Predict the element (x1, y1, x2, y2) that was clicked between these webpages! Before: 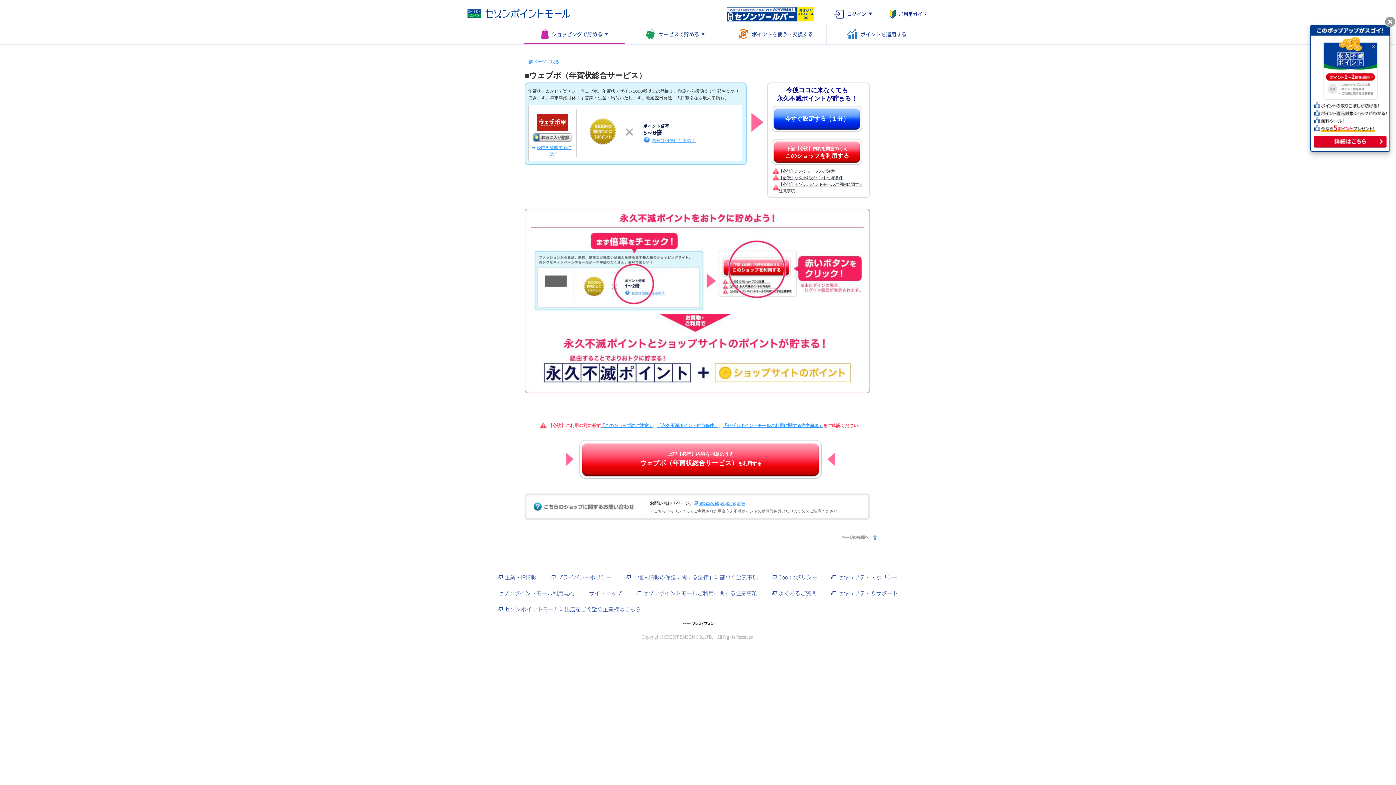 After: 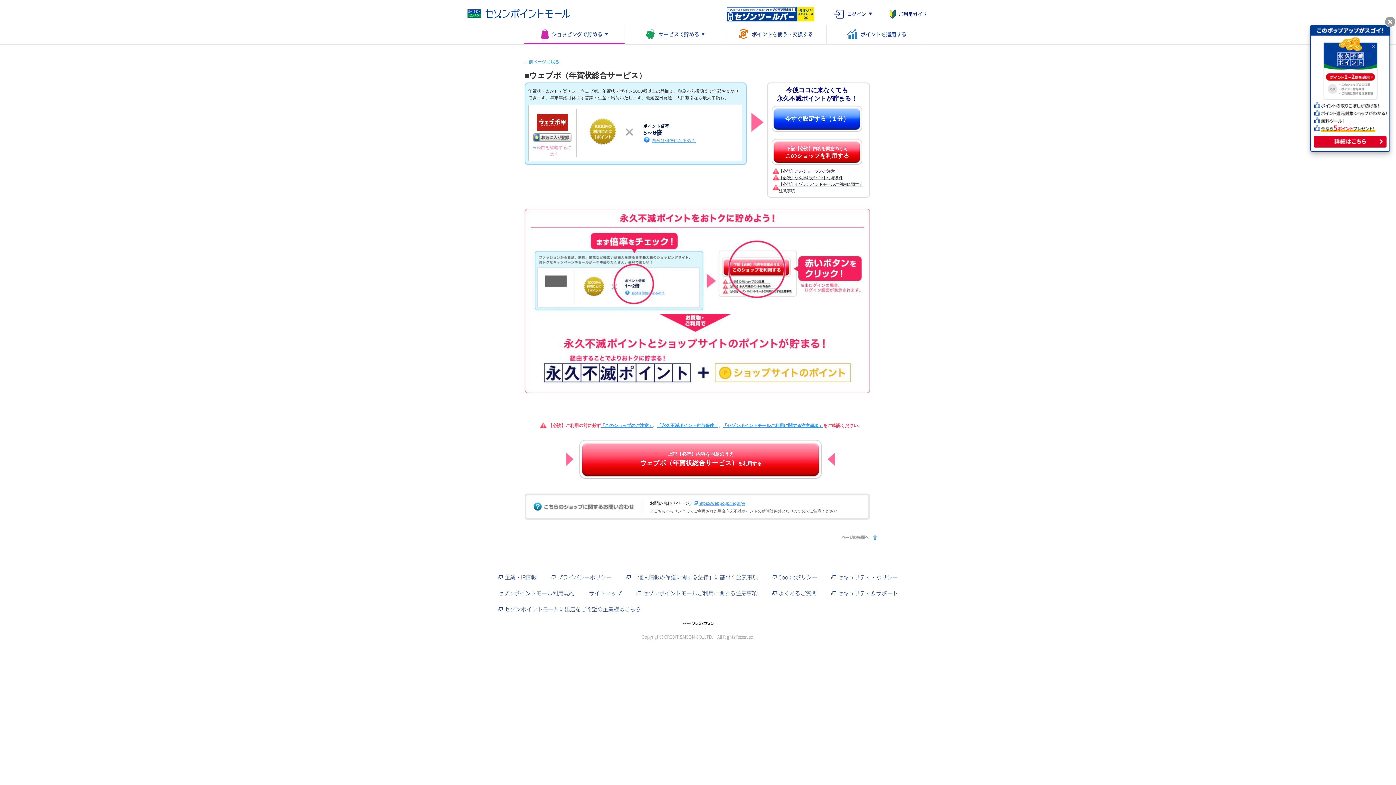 Action: bbox: (532, 144, 572, 157) label: 経由を省略するには？